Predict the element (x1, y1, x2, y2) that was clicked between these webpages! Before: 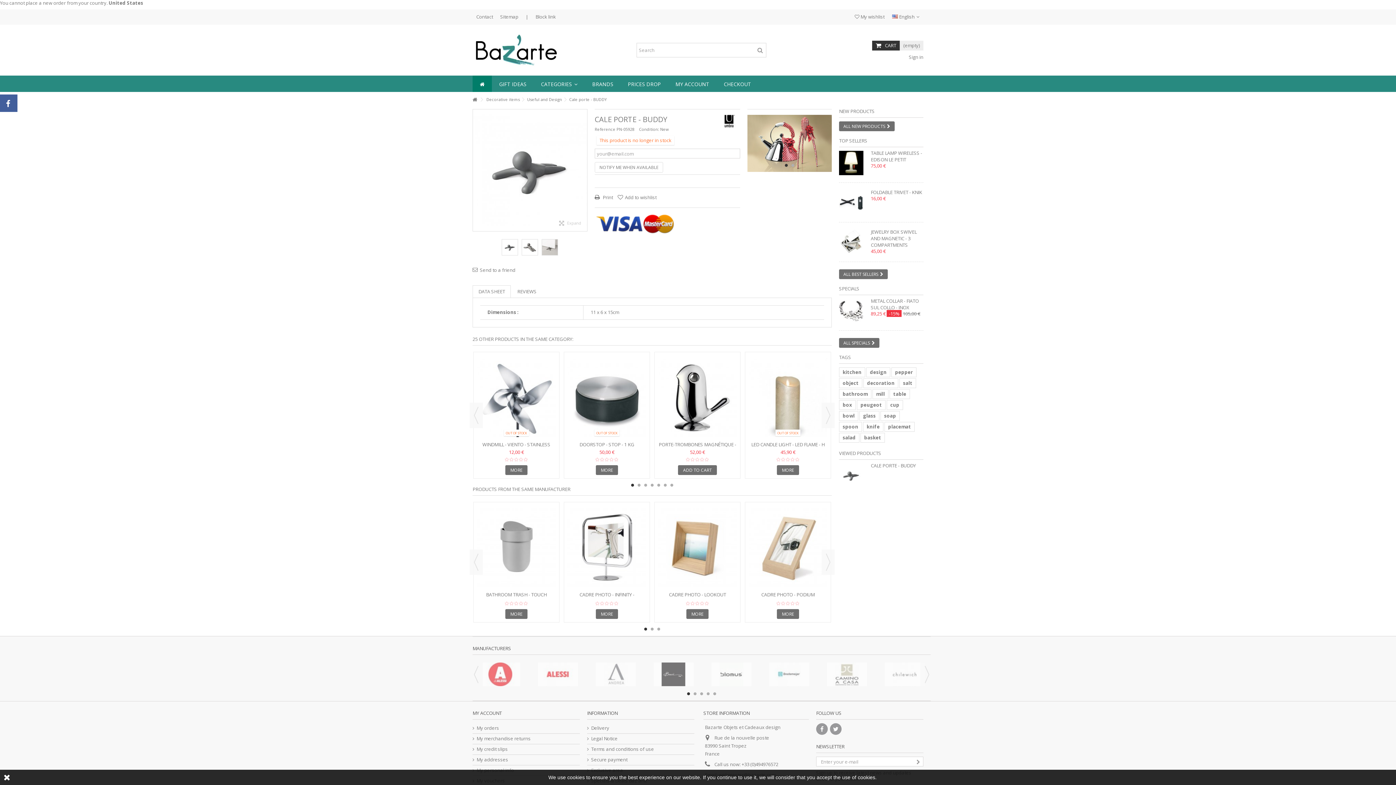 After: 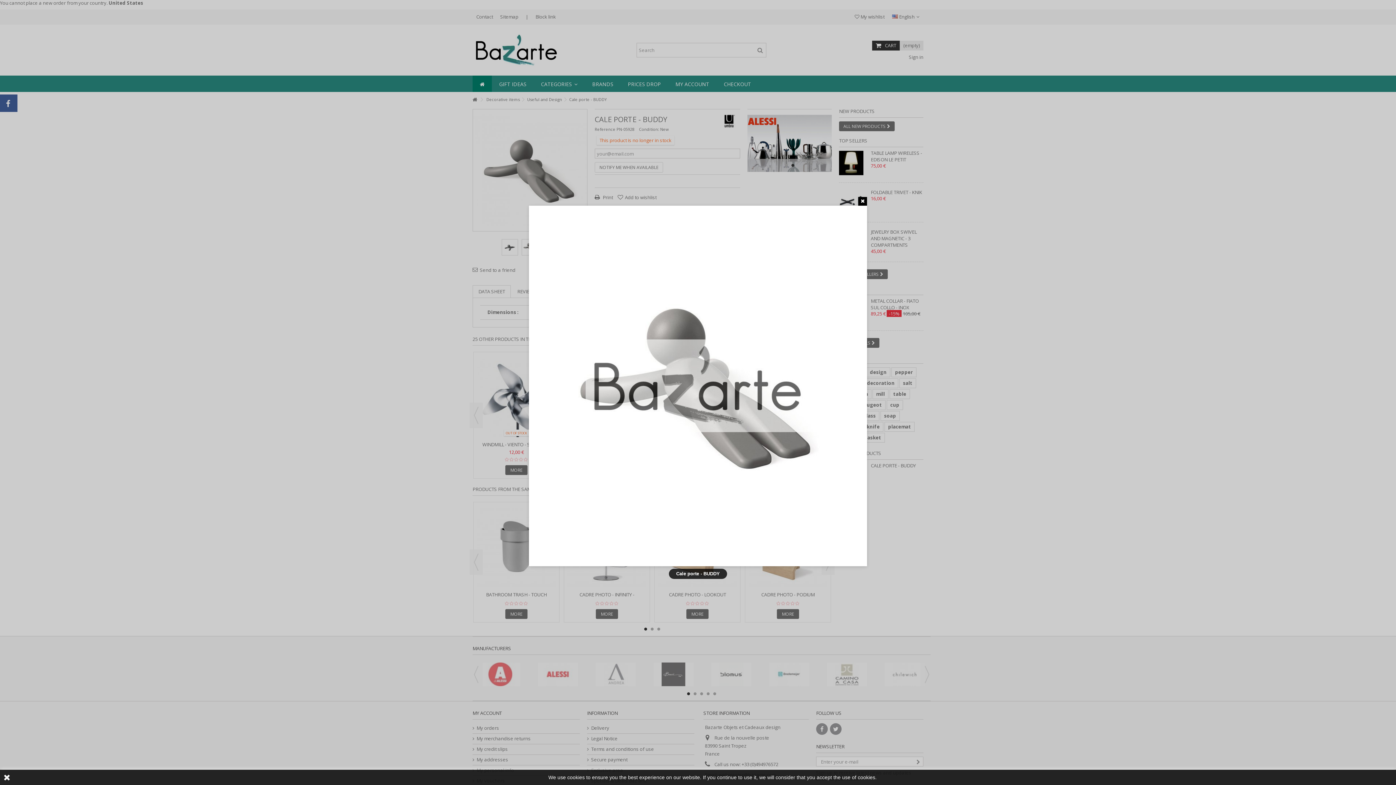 Action: bbox: (522, 239, 537, 255)